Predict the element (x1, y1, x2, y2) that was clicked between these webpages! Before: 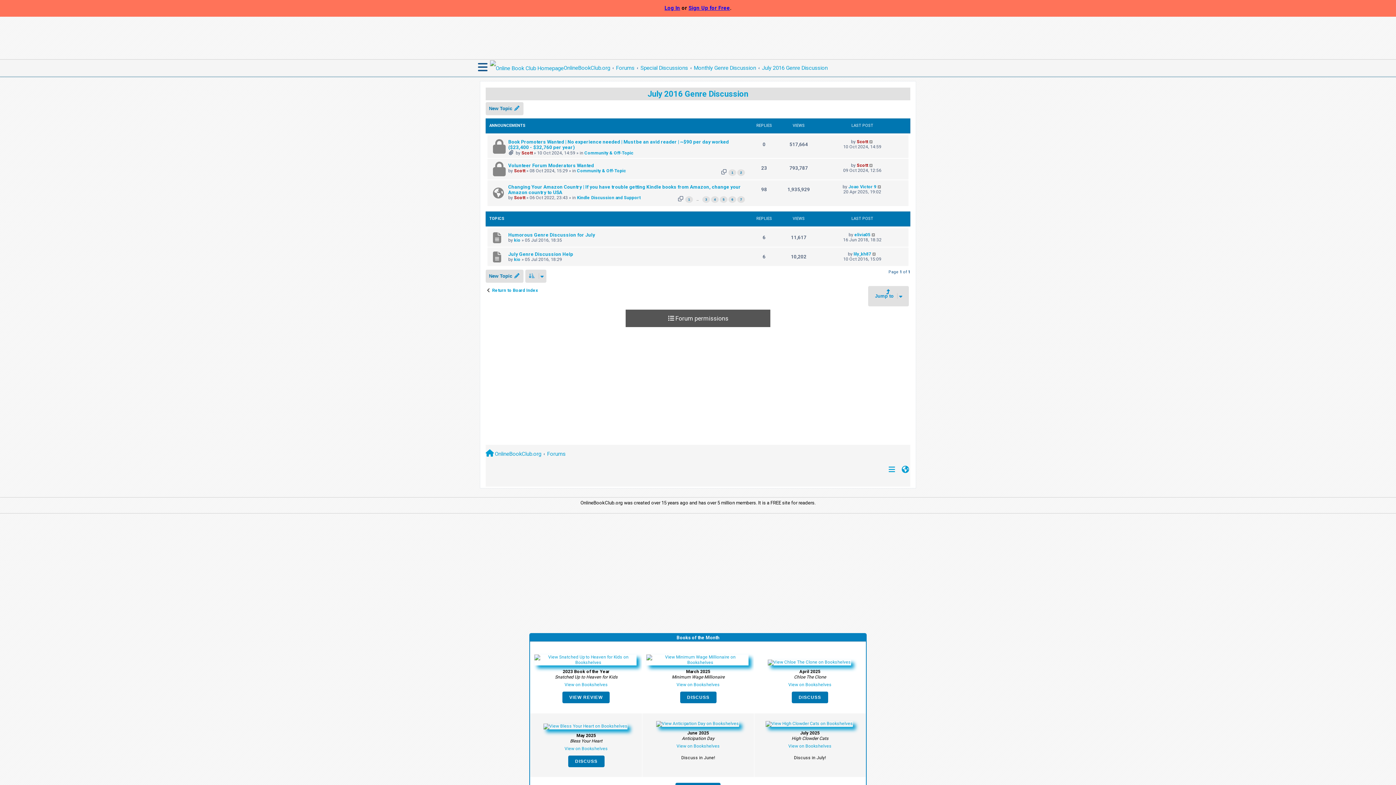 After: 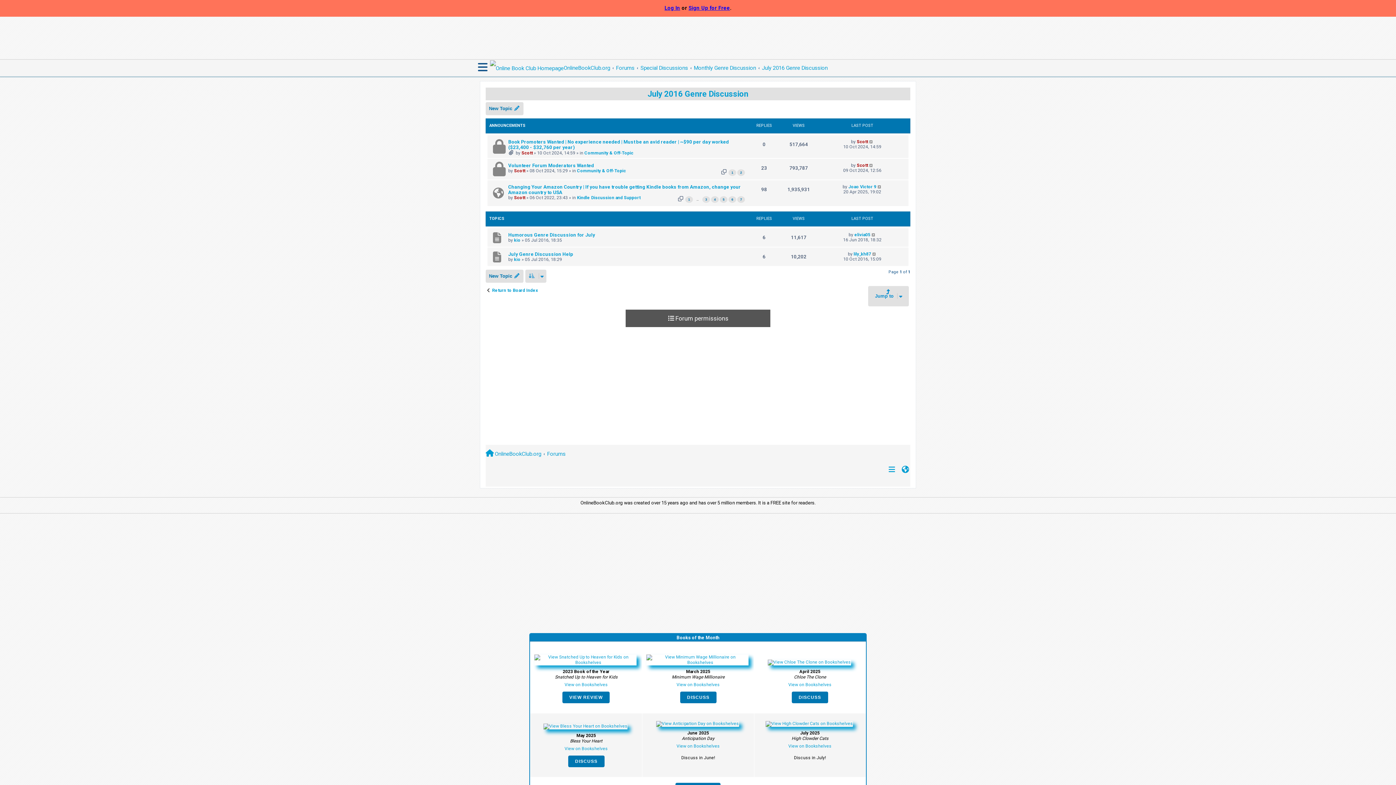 Action: label: July 2016 Genre Discussion bbox: (647, 89, 748, 98)